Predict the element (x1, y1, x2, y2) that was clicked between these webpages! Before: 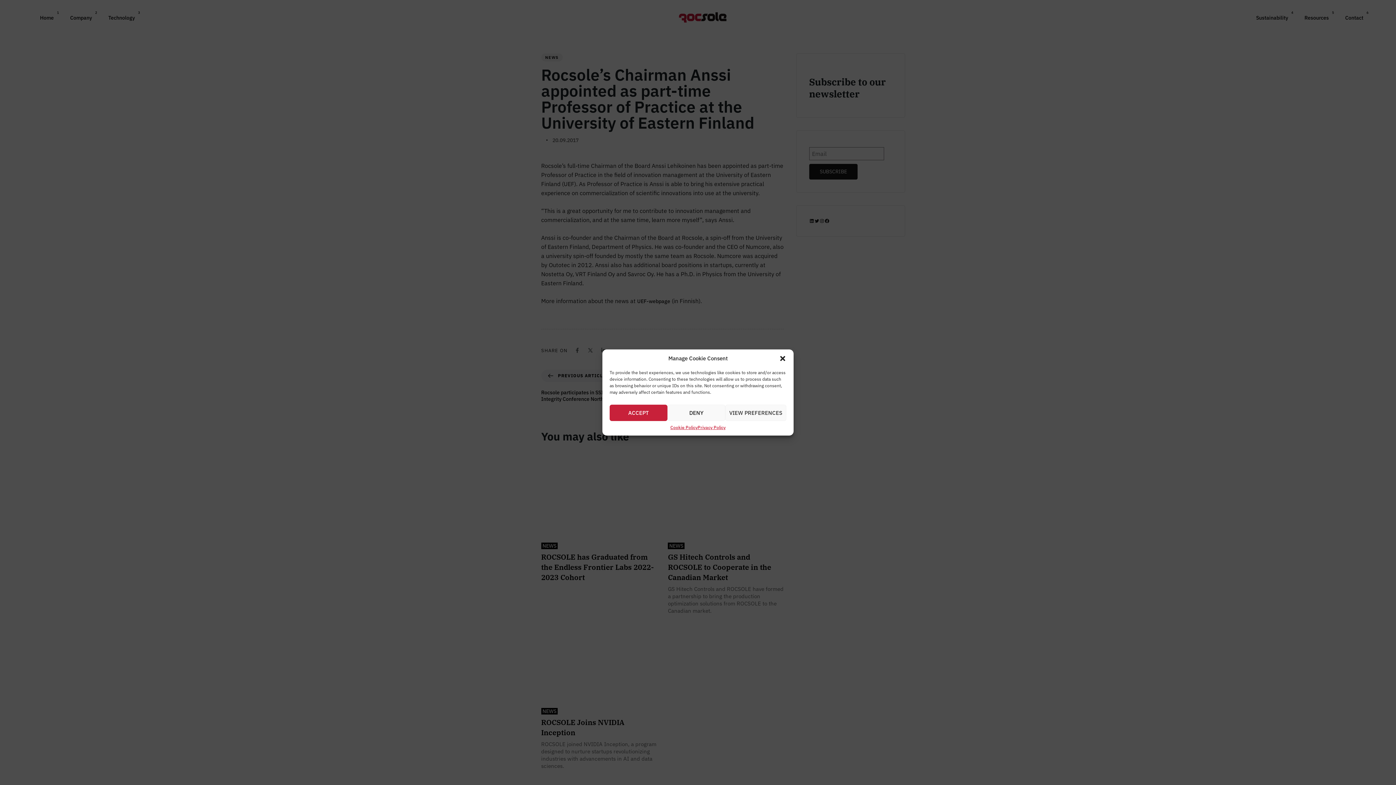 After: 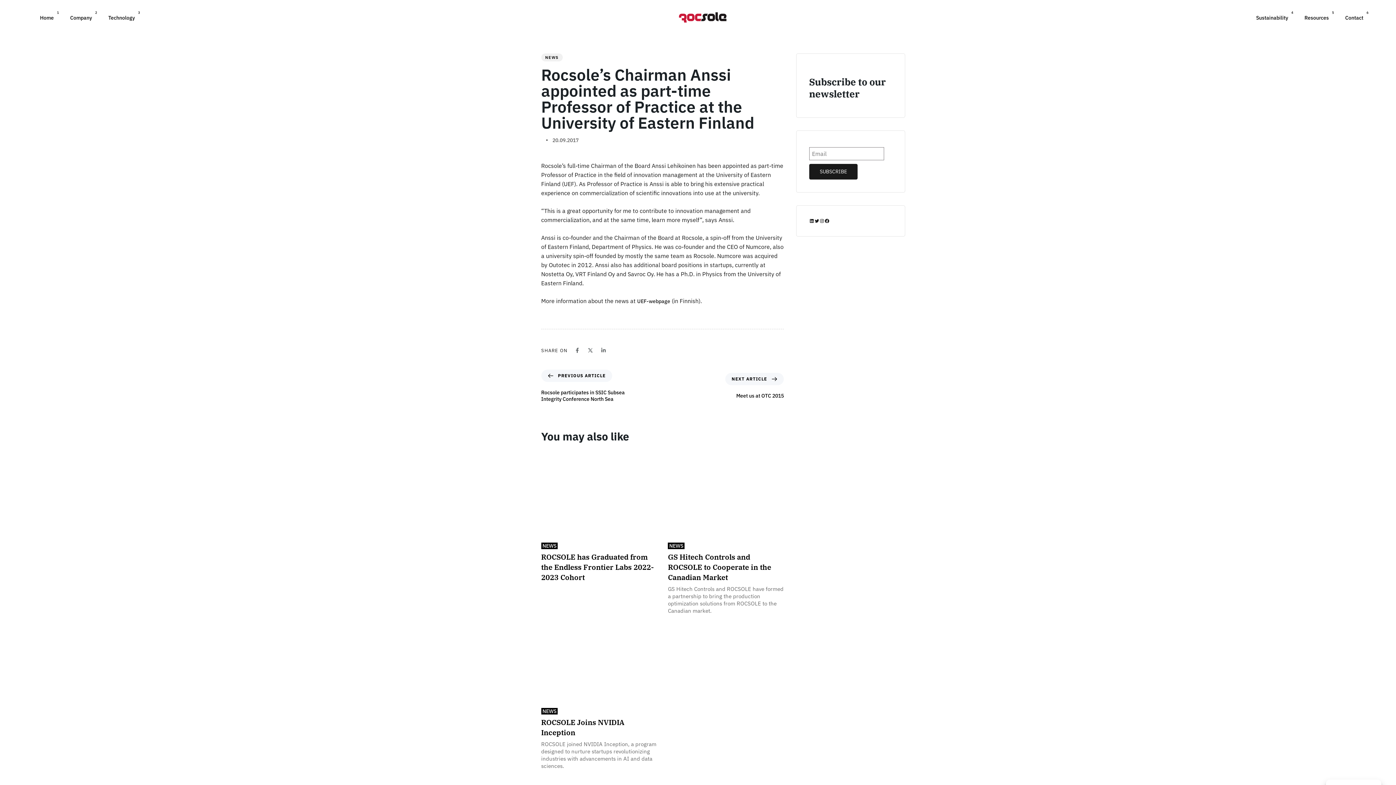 Action: bbox: (779, 355, 786, 362) label: Close dialog